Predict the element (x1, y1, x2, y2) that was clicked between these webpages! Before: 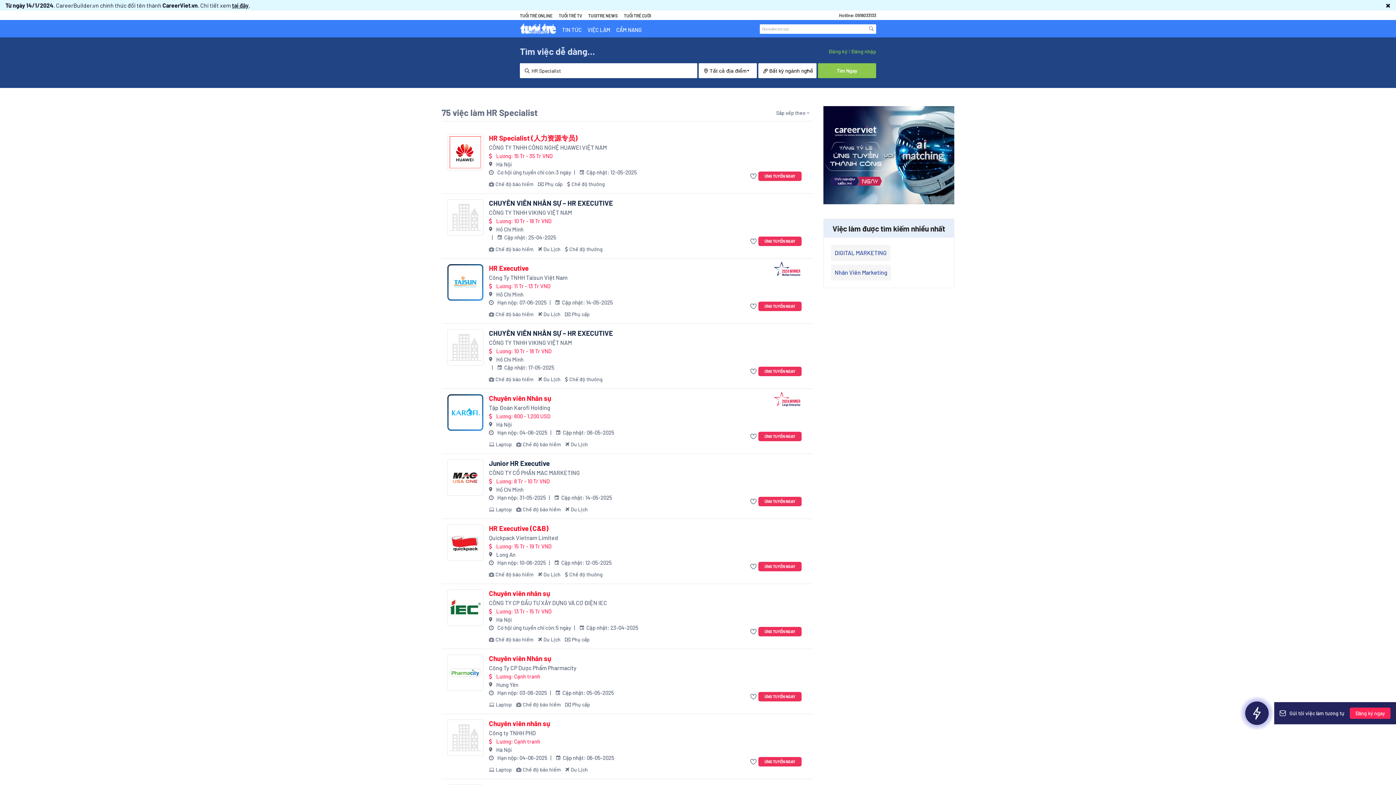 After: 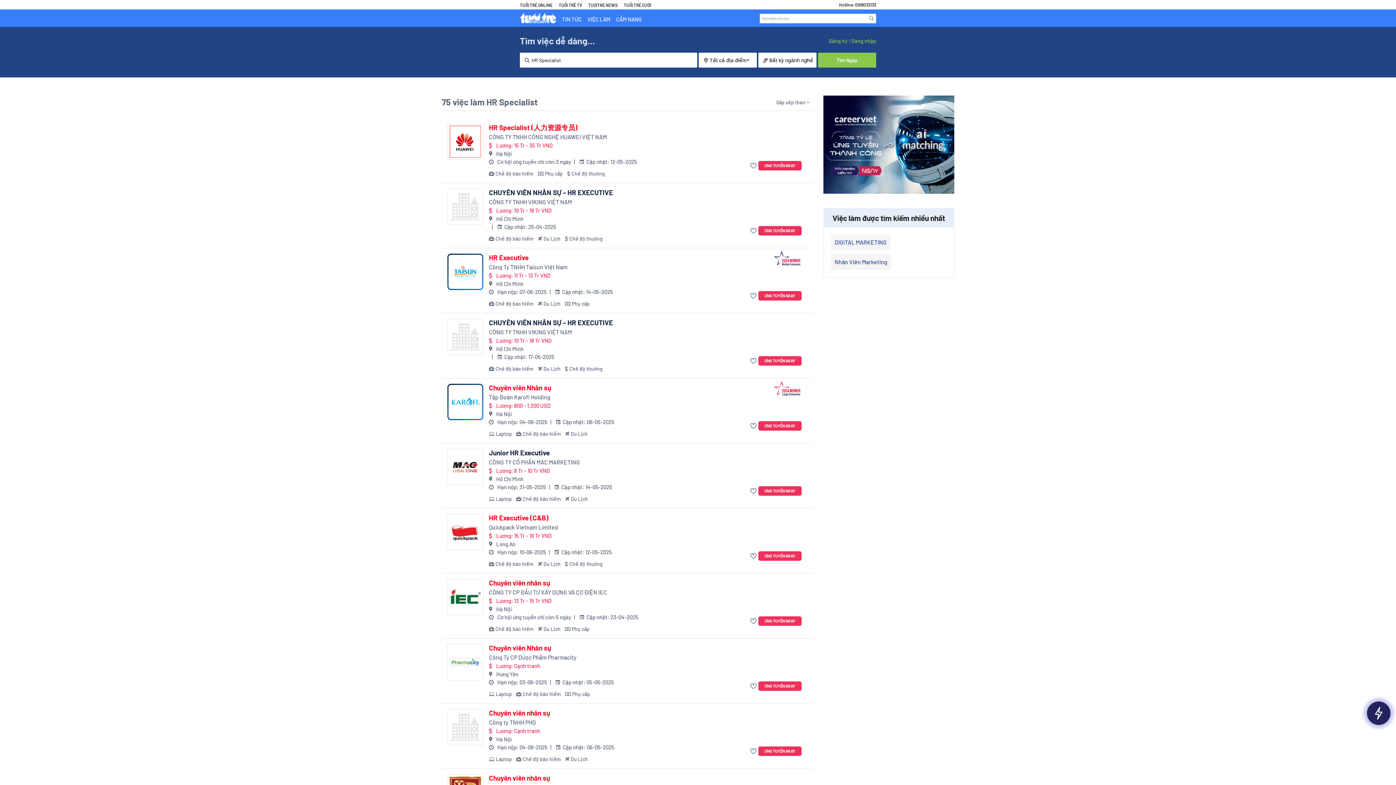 Action: bbox: (1386, 1, 1390, 8)